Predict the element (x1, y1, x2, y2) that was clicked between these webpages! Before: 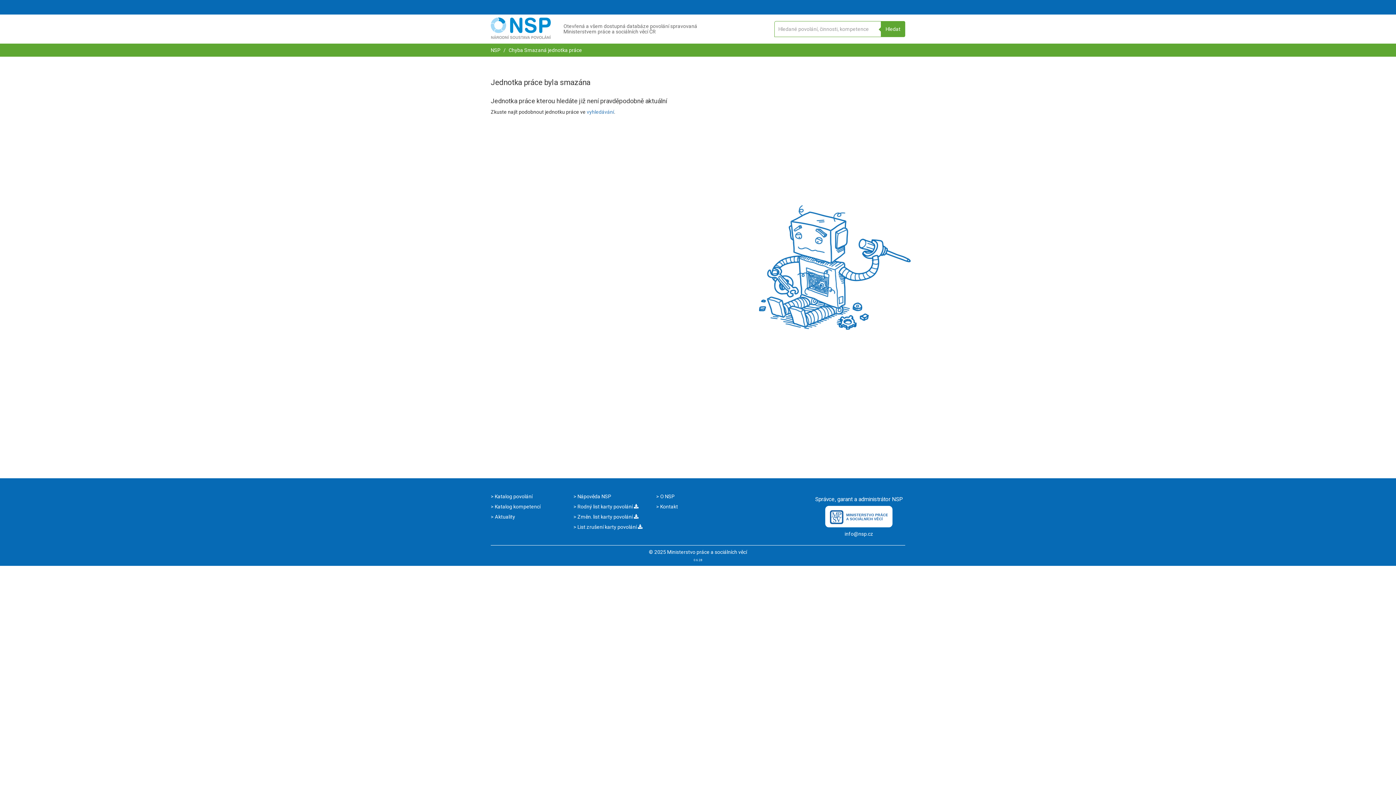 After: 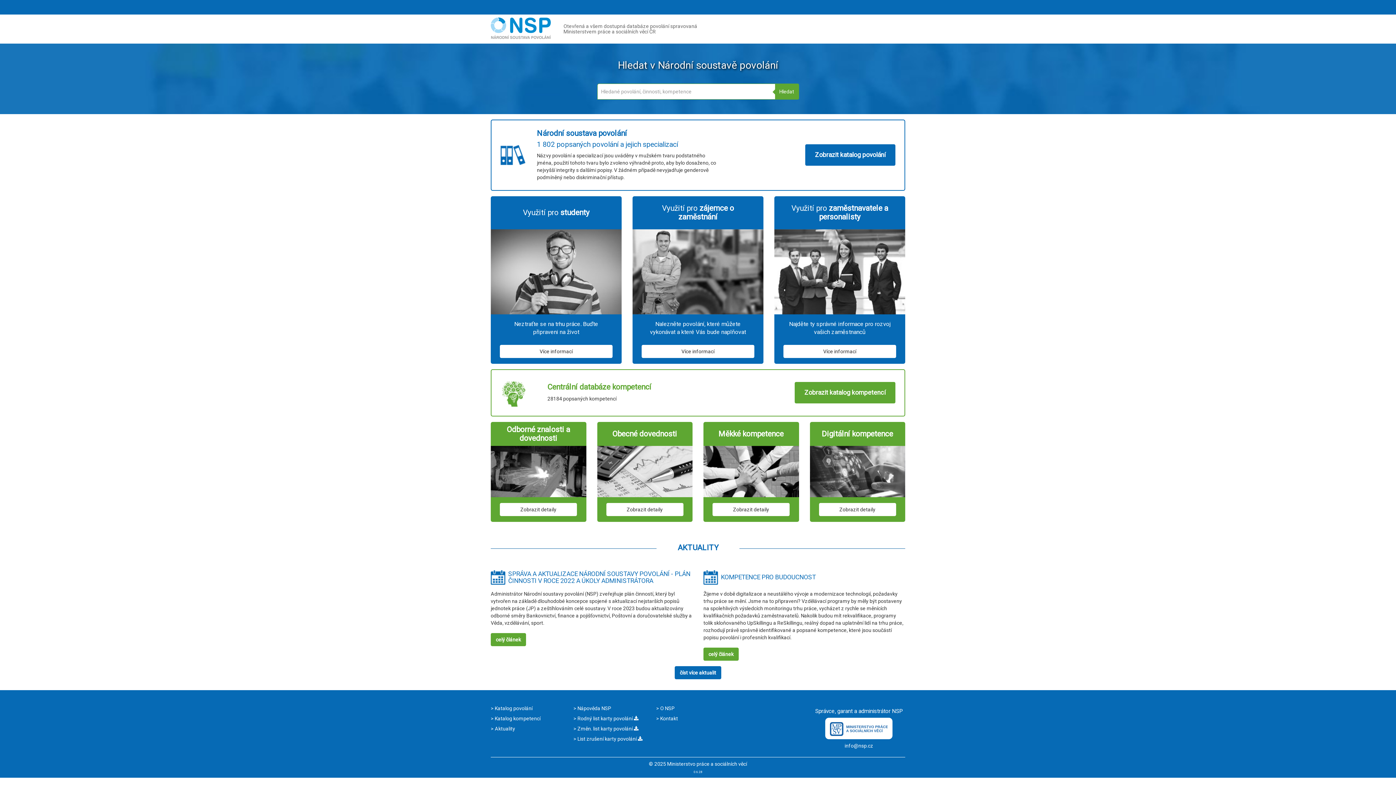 Action: bbox: (490, 47, 500, 53) label: NSP